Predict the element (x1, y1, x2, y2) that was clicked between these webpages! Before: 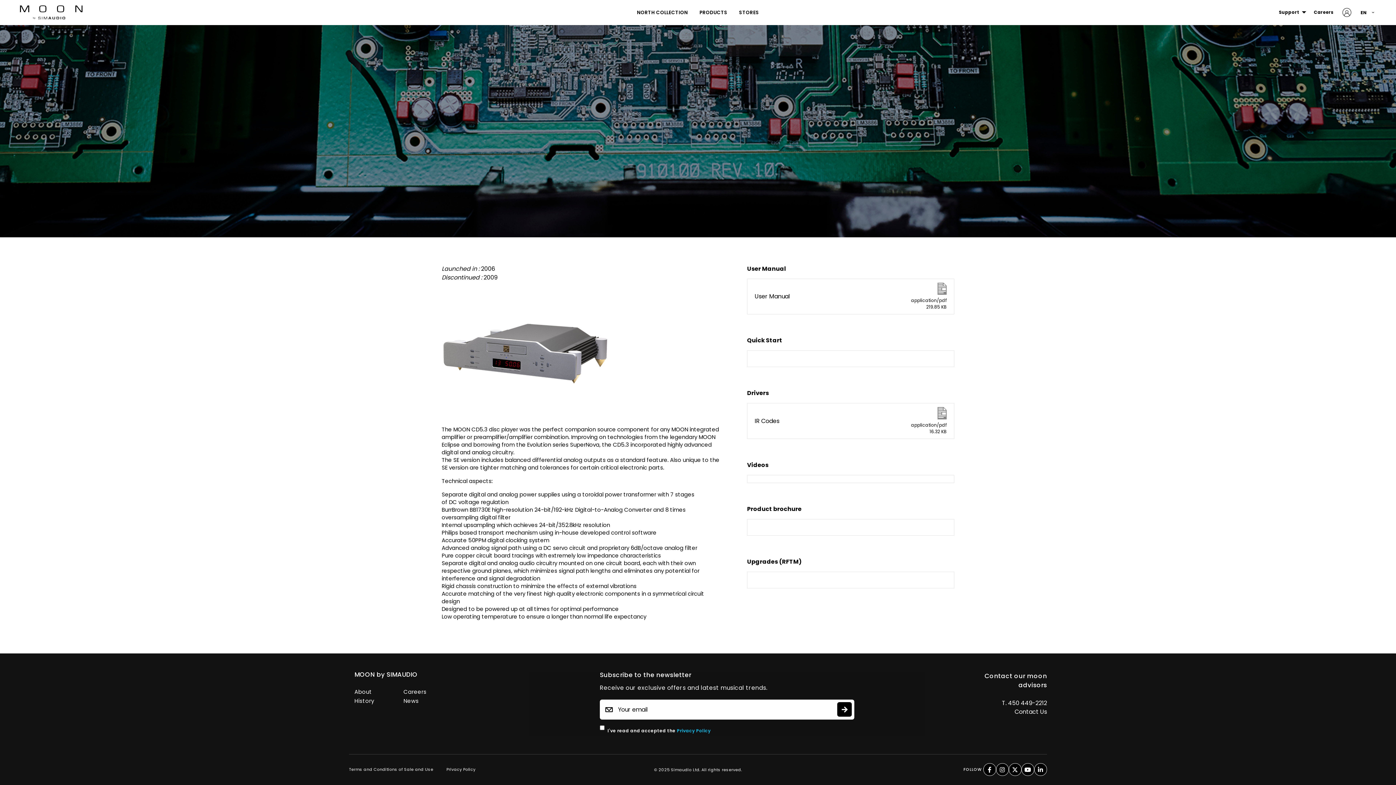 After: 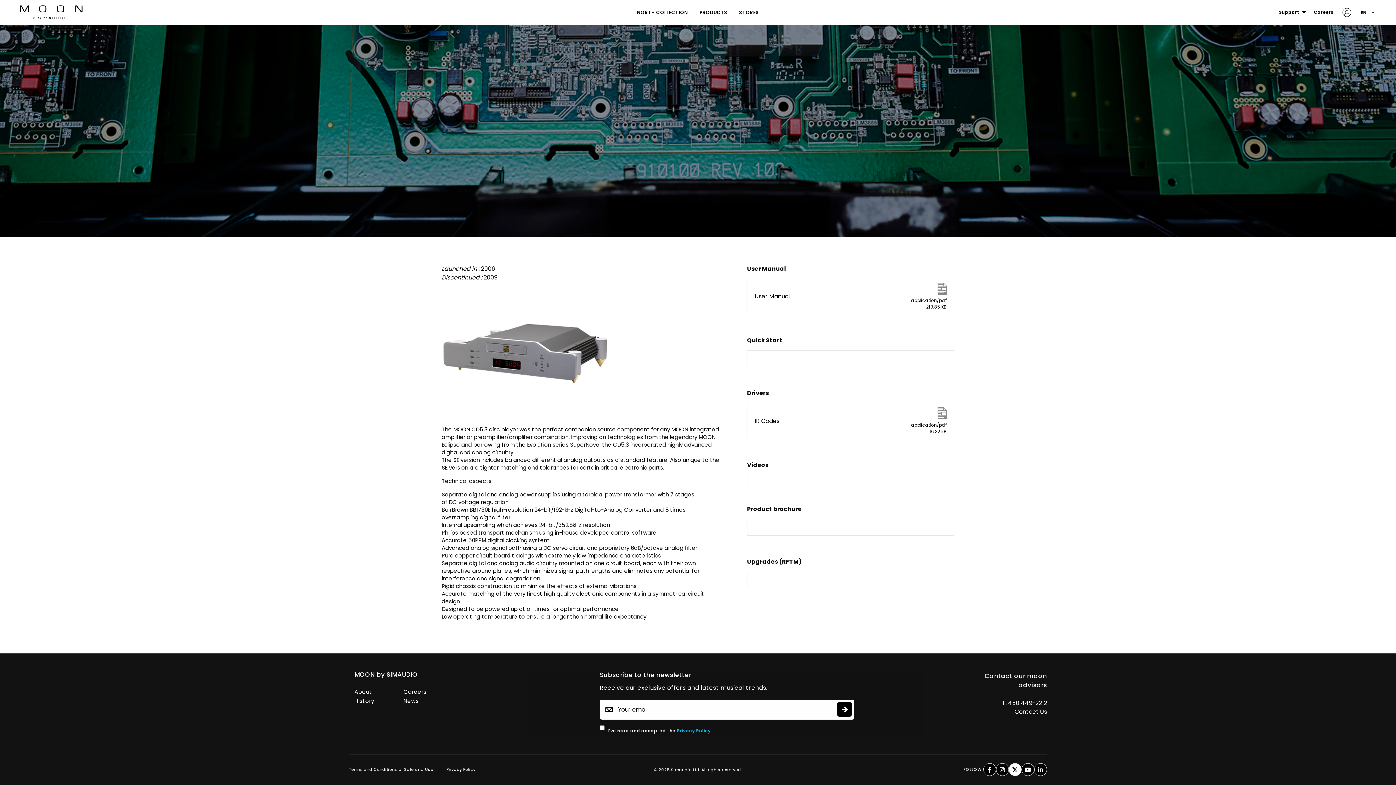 Action: bbox: (1009, 763, 1021, 776)